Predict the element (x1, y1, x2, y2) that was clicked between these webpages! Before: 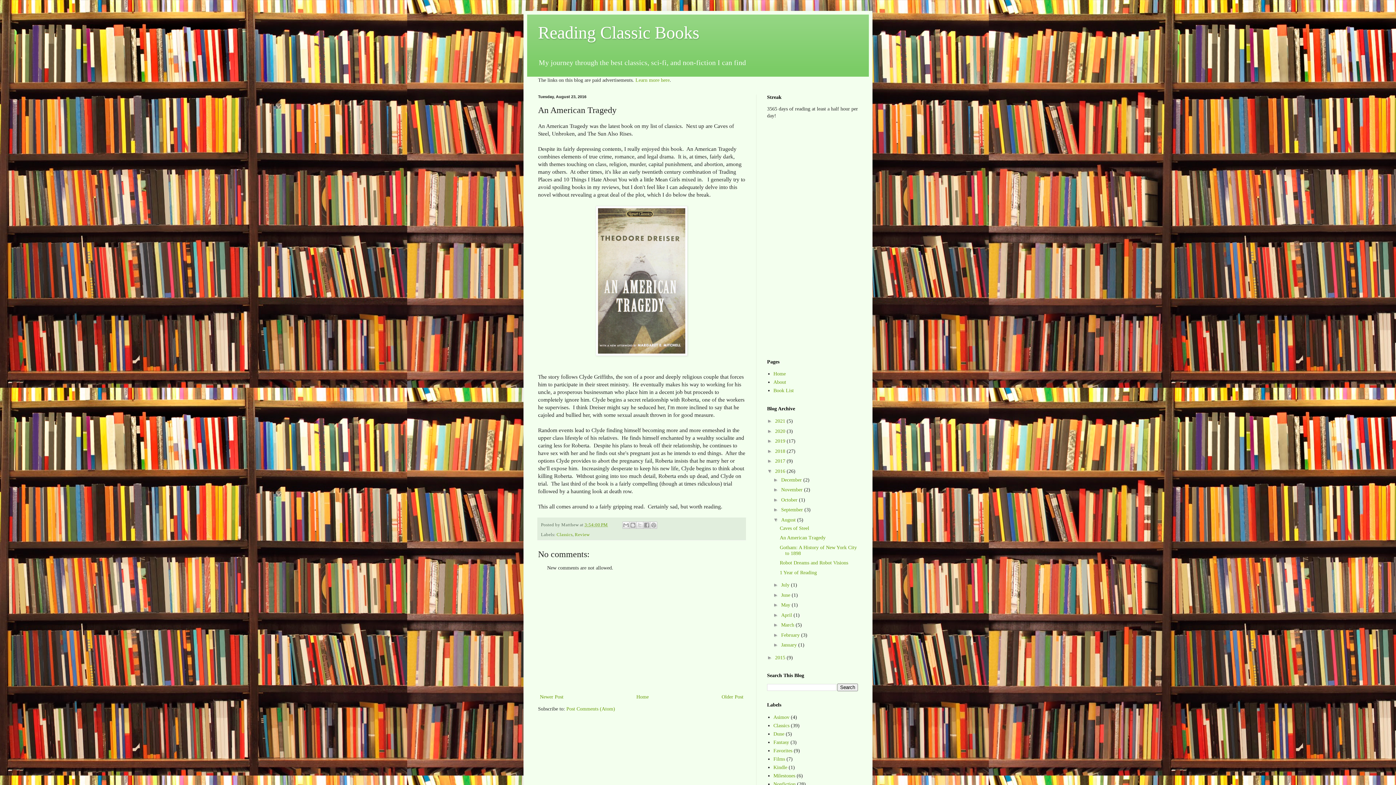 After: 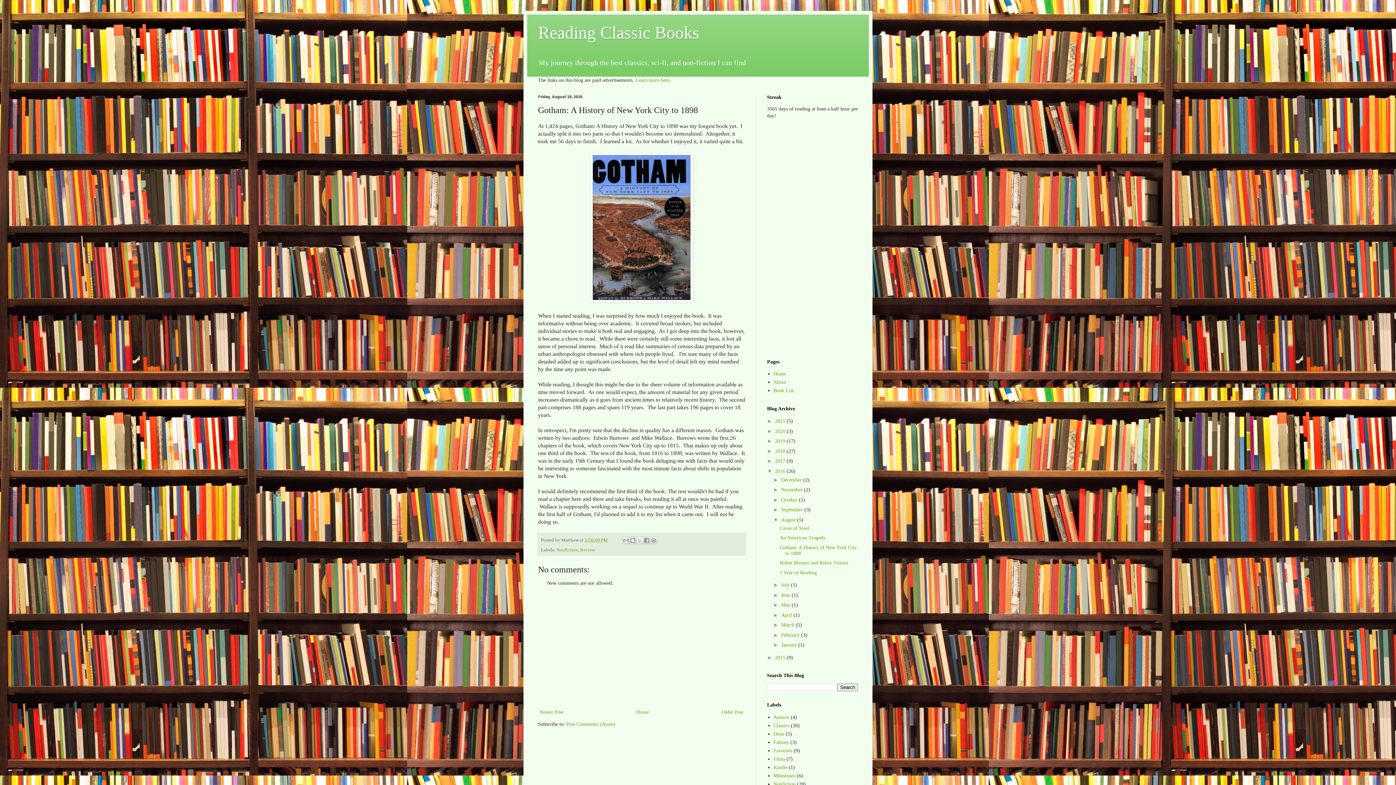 Action: bbox: (720, 692, 745, 701) label: Older Post